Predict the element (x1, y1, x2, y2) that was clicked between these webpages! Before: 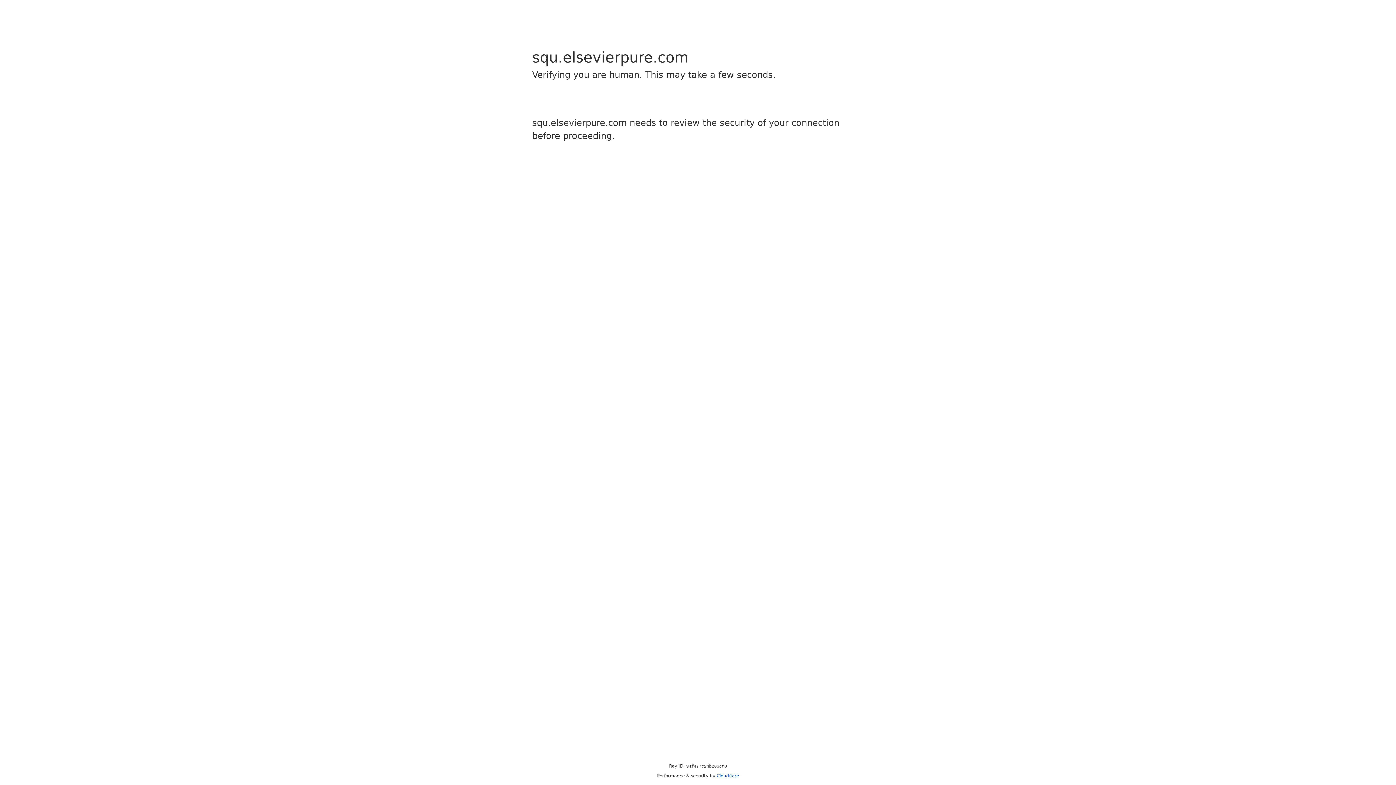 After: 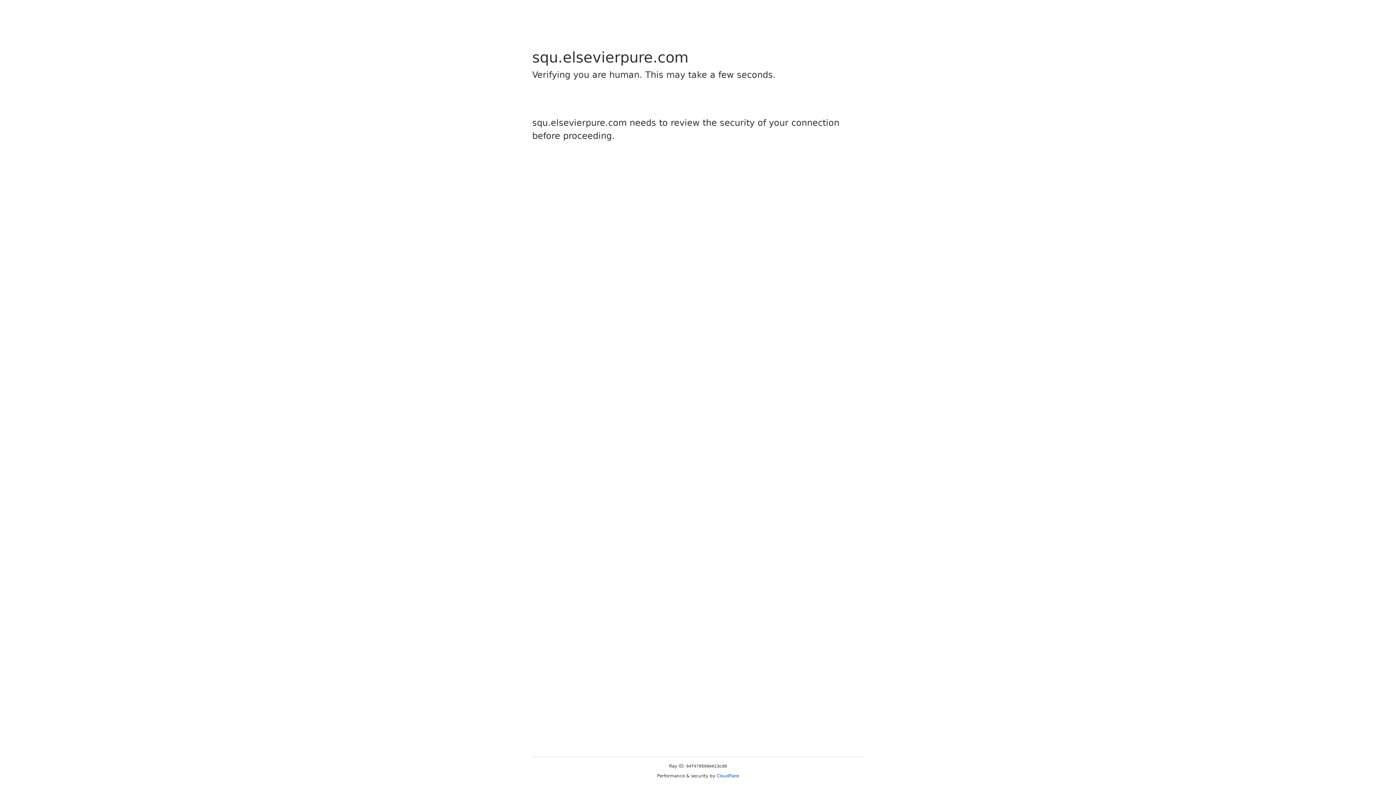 Action: label: Cloudflare bbox: (716, 773, 739, 778)